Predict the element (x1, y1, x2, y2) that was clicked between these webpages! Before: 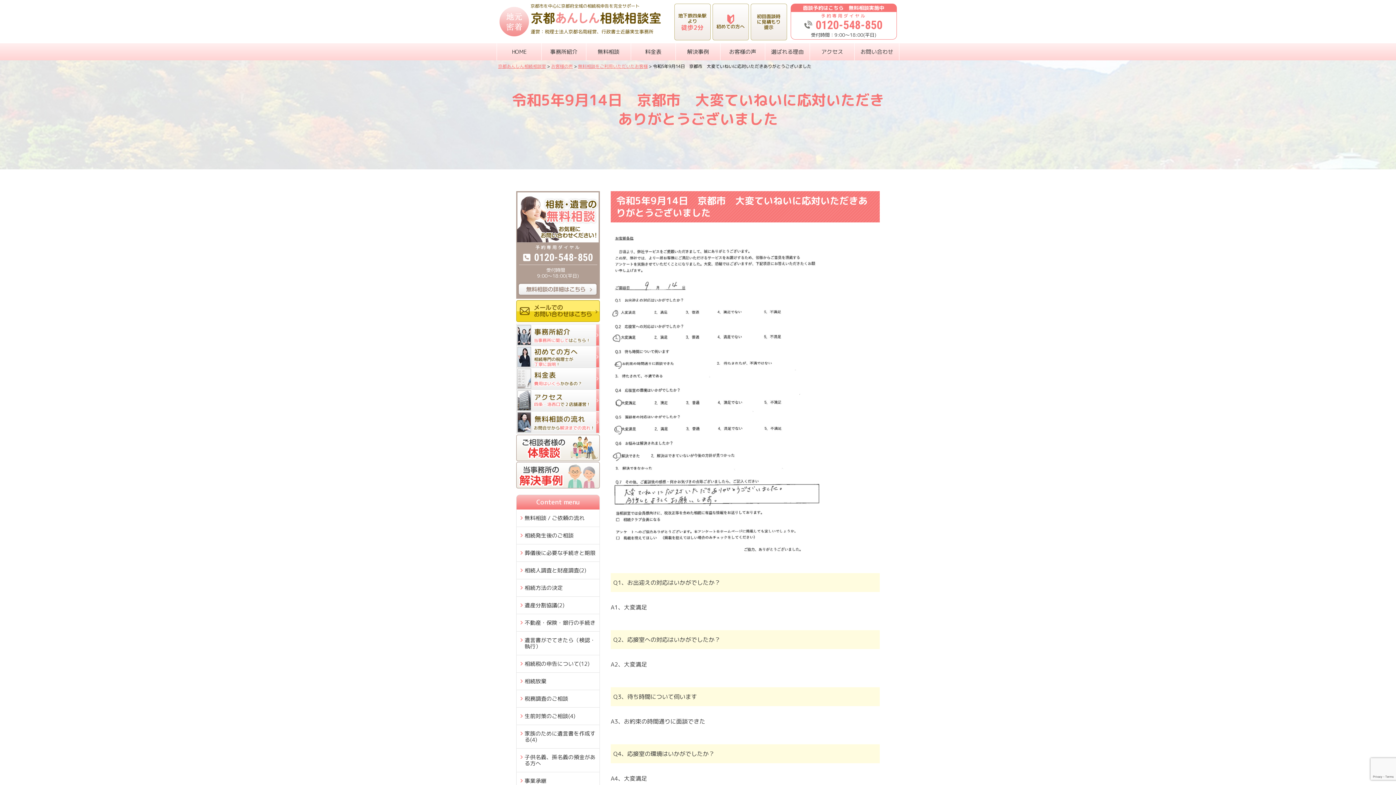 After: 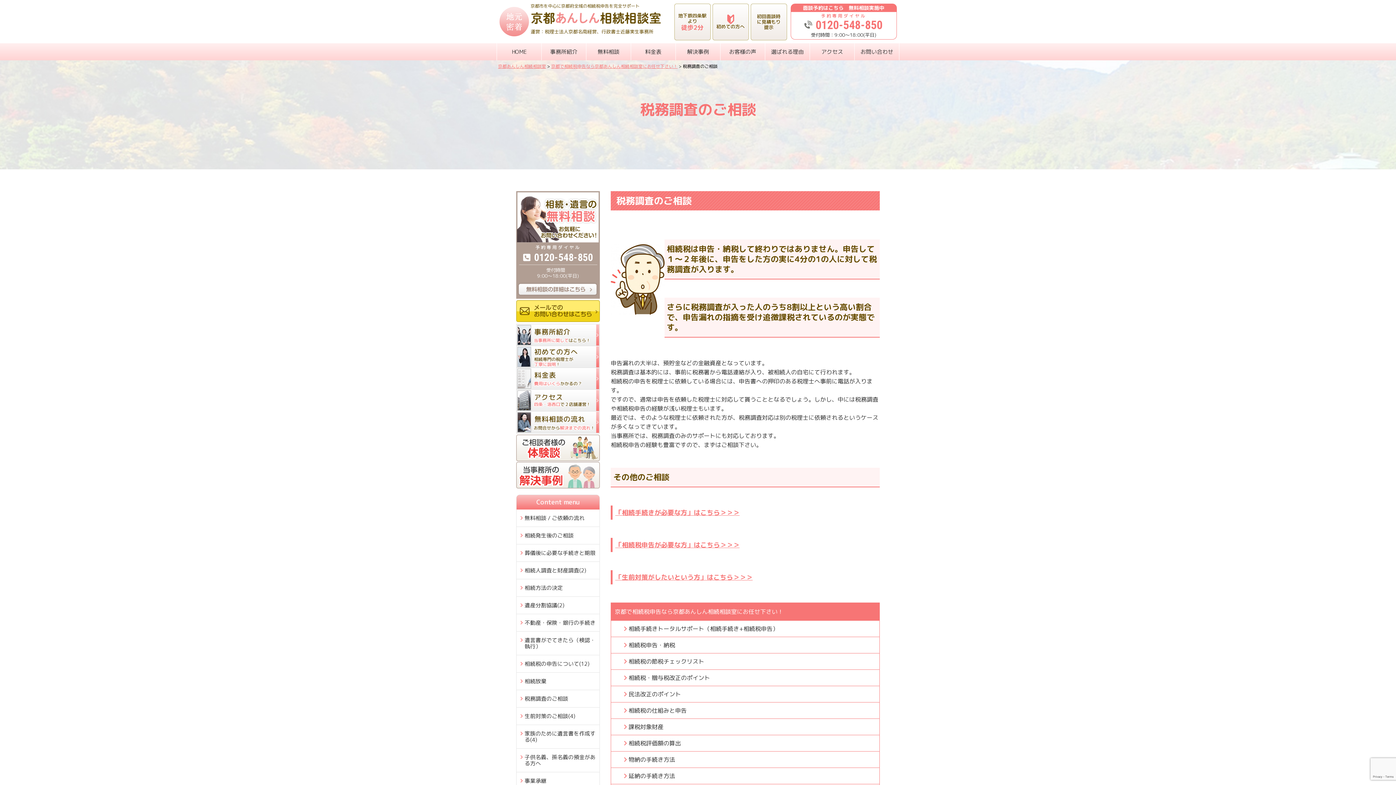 Action: label: 税務調査のご相談 bbox: (516, 690, 599, 708)